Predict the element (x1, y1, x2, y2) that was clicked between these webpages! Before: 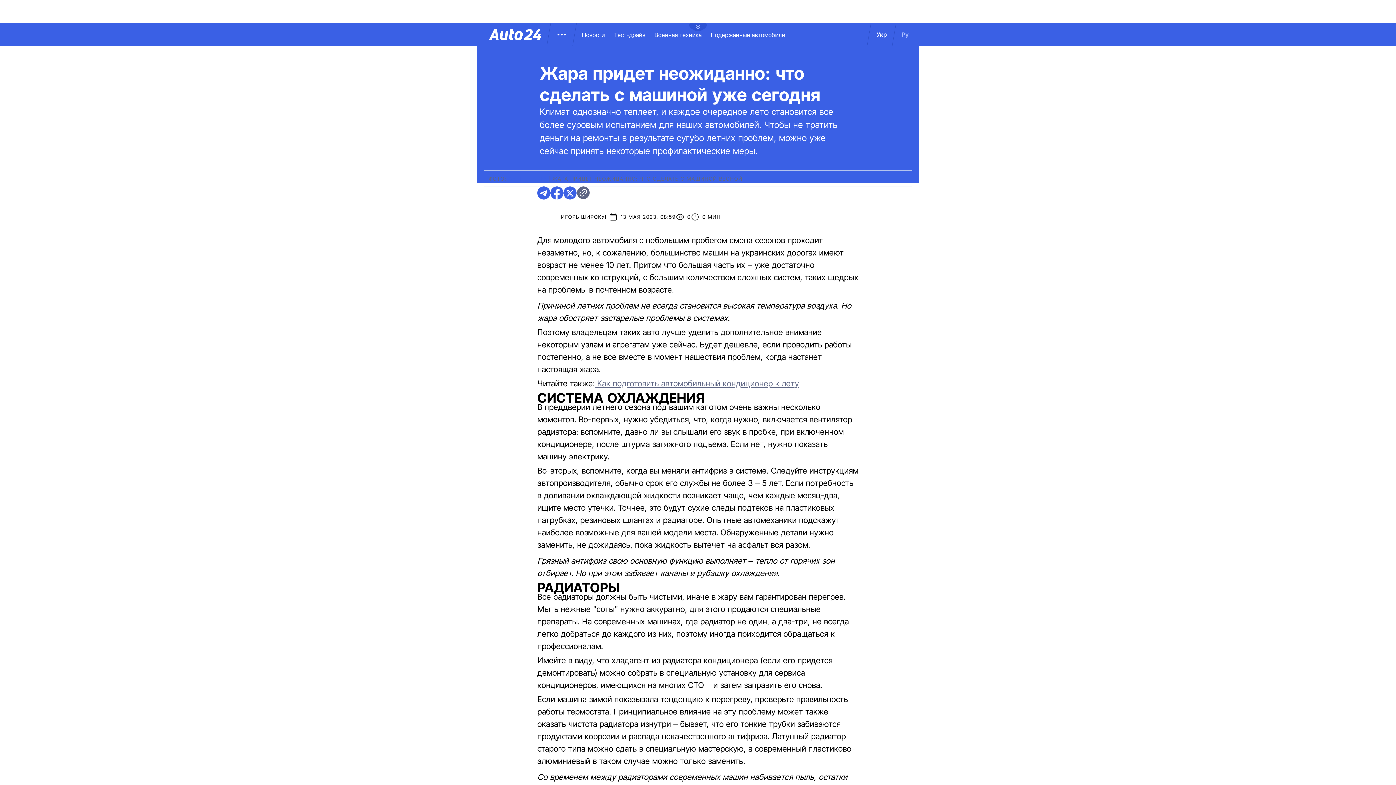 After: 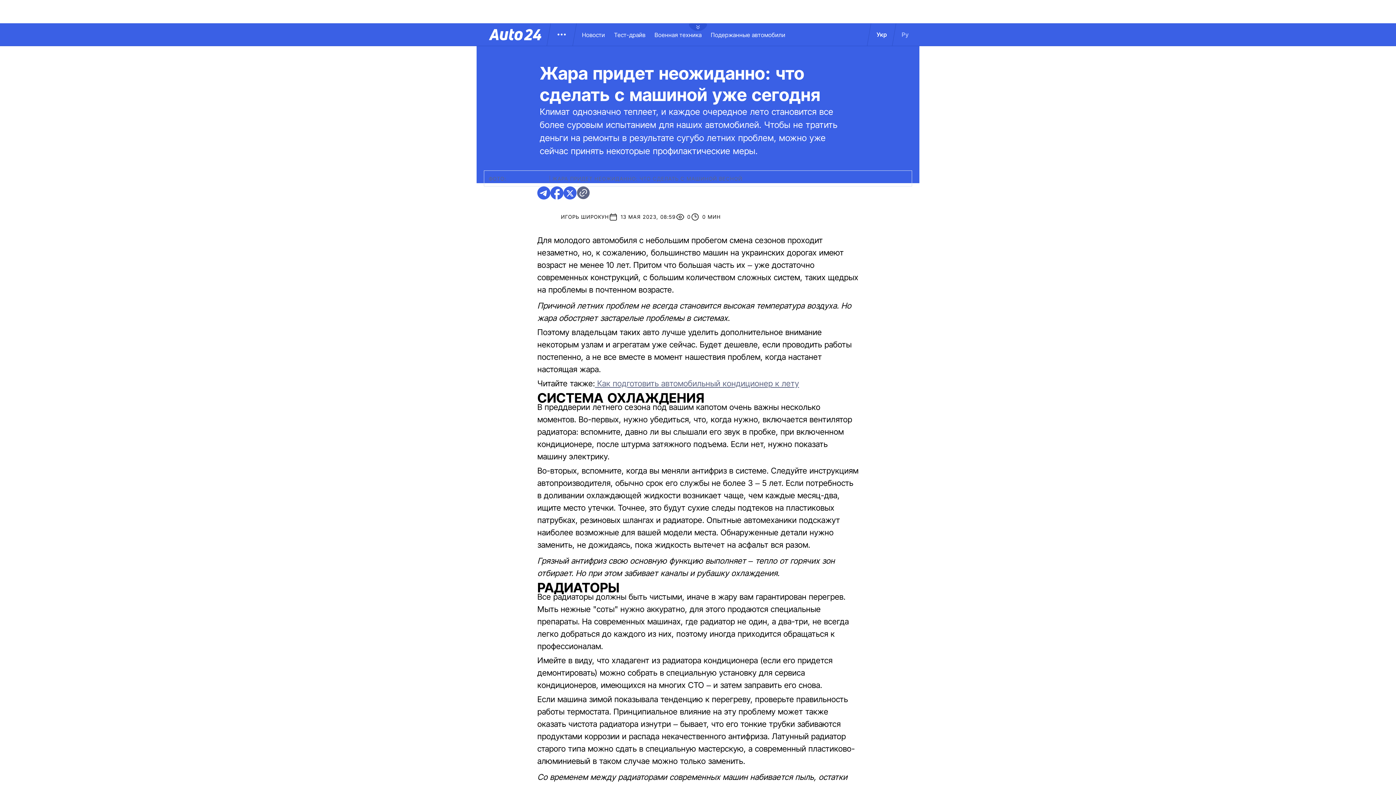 Action: bbox: (894, 30, 916, 38) label: Ру